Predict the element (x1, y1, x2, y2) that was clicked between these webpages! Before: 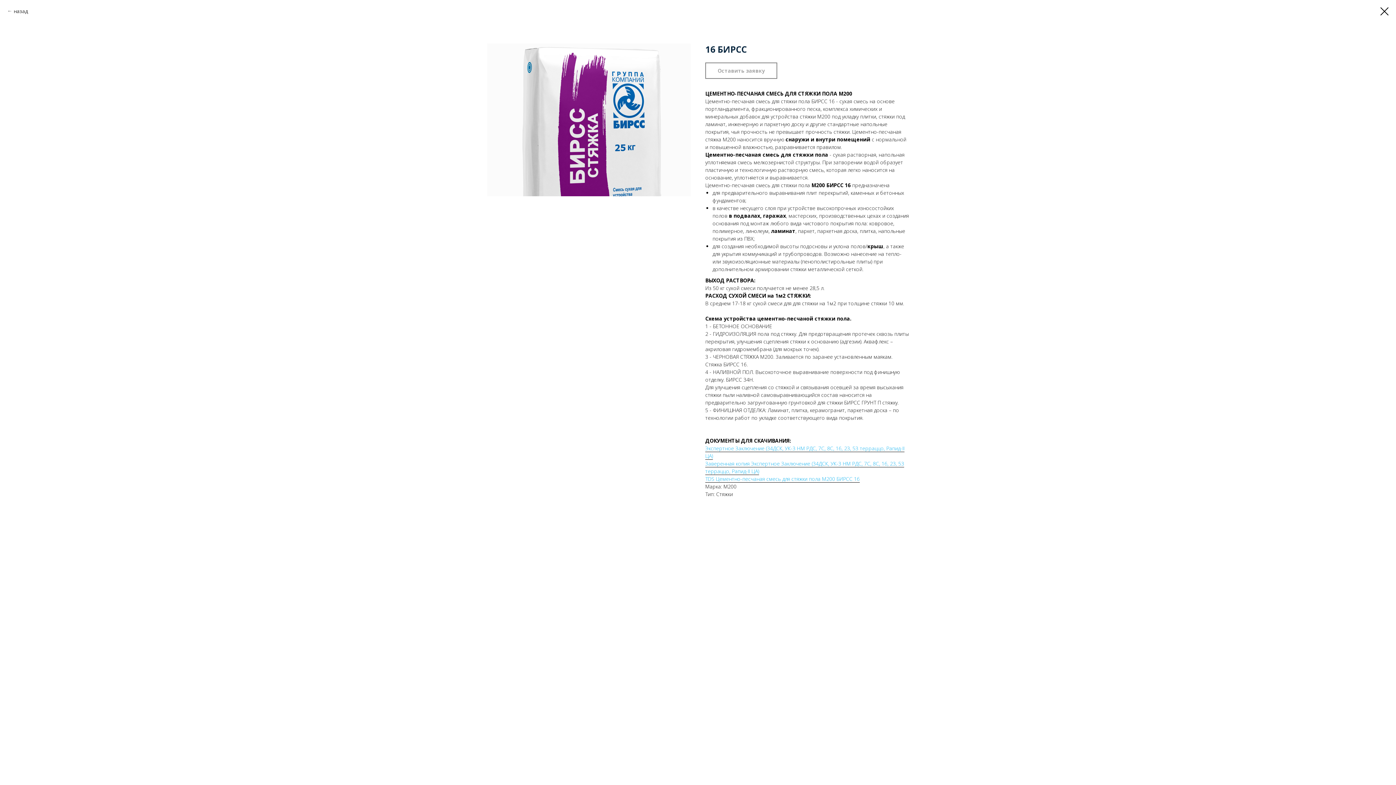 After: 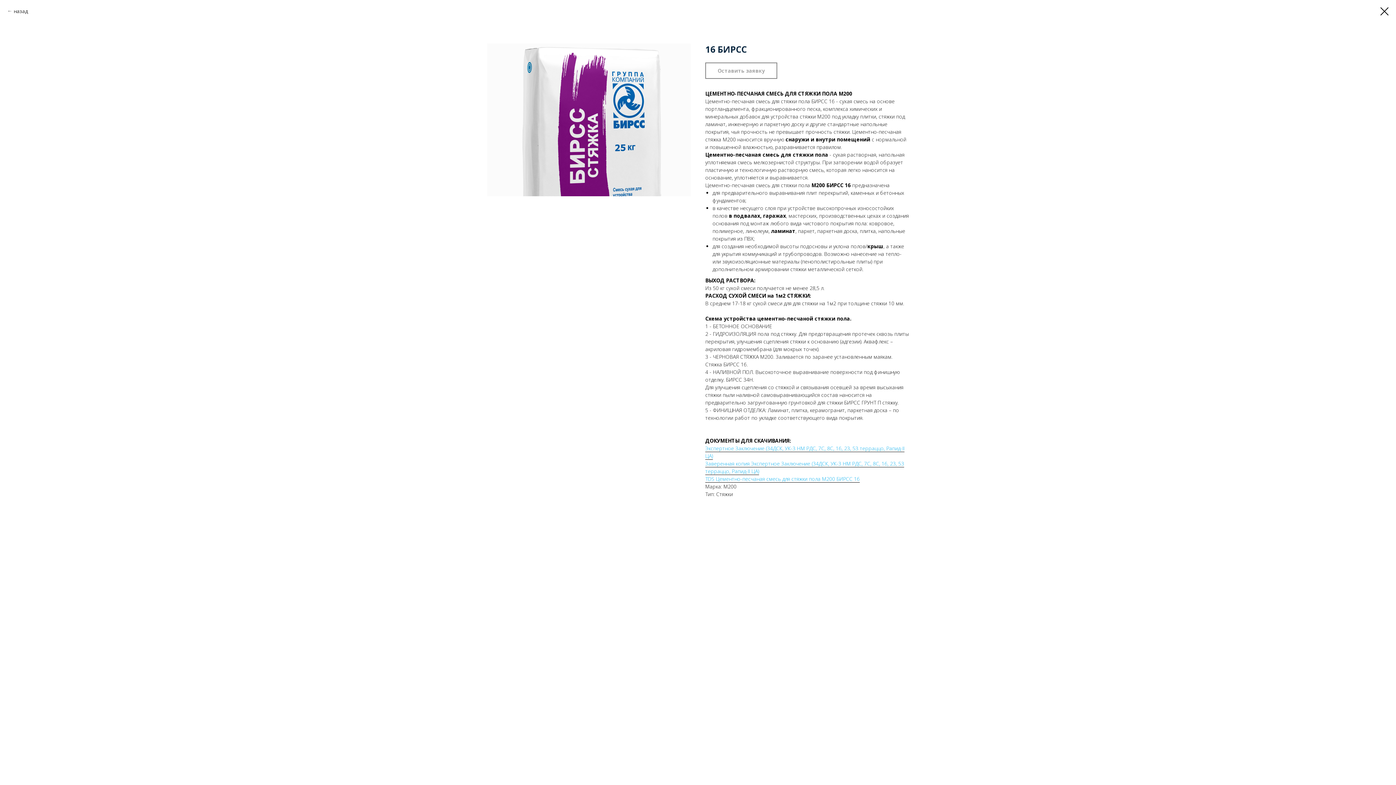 Action: bbox: (705, 475, 860, 482) label: TDS Цементно-песчаная смесь для стяжки пола М200 БИРСС 16